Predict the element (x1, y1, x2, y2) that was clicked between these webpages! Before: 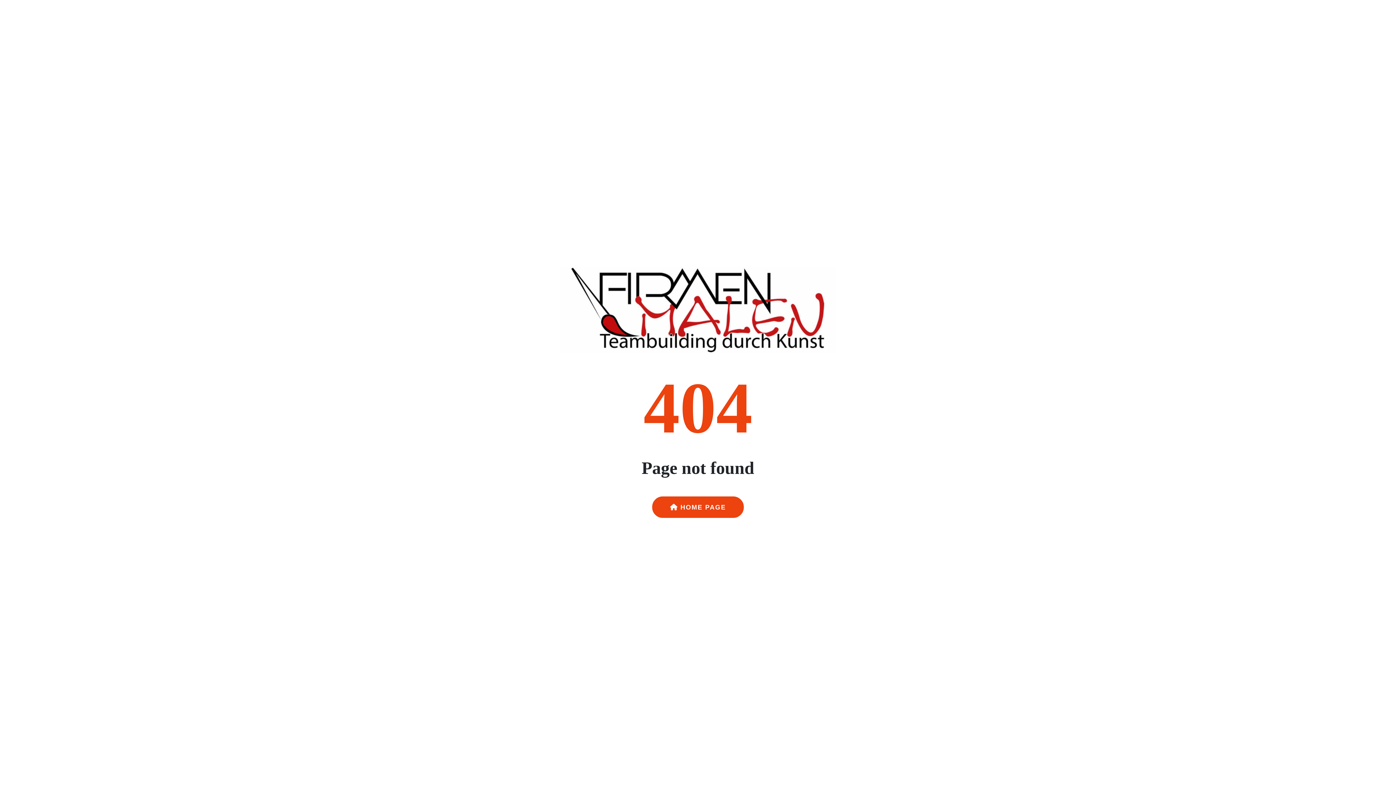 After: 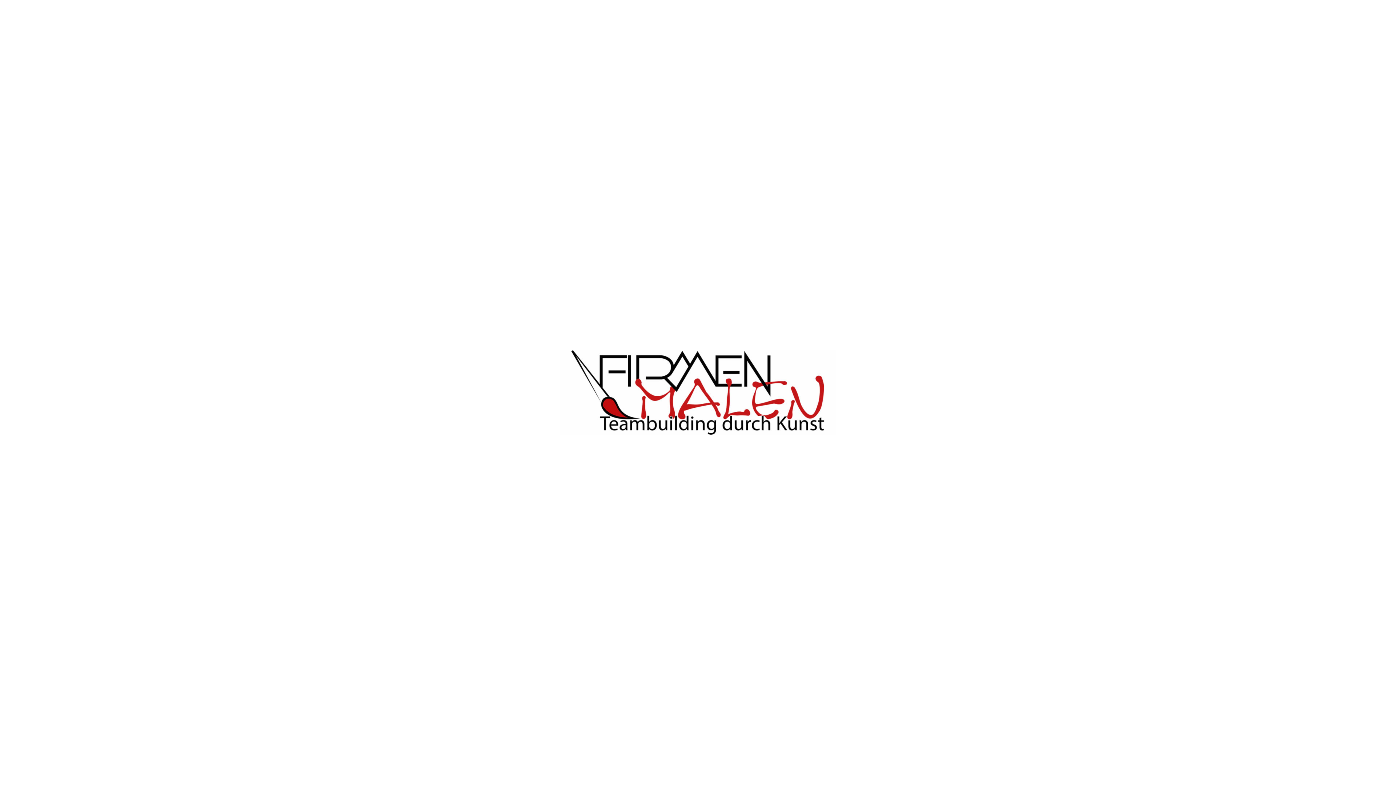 Action: bbox: (560, 311, 836, 319)